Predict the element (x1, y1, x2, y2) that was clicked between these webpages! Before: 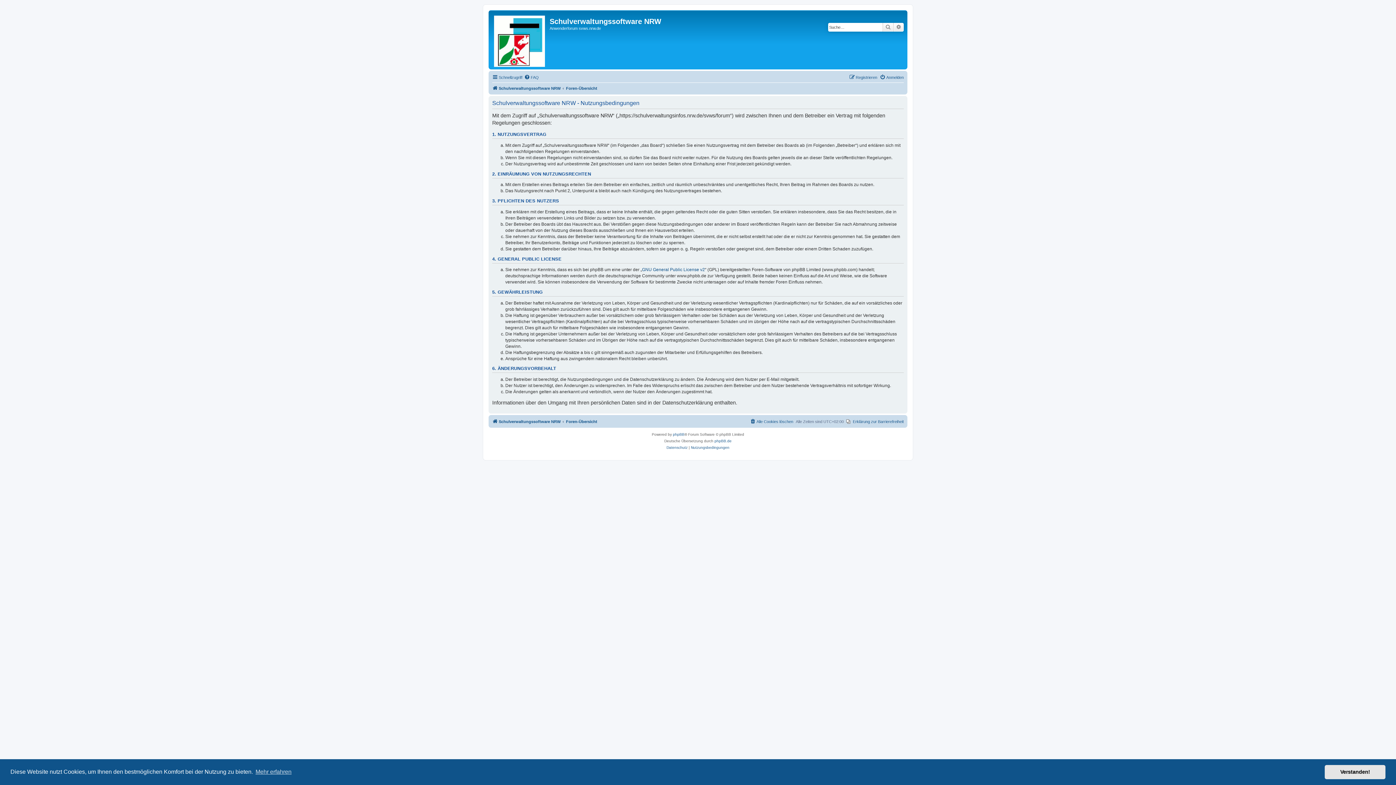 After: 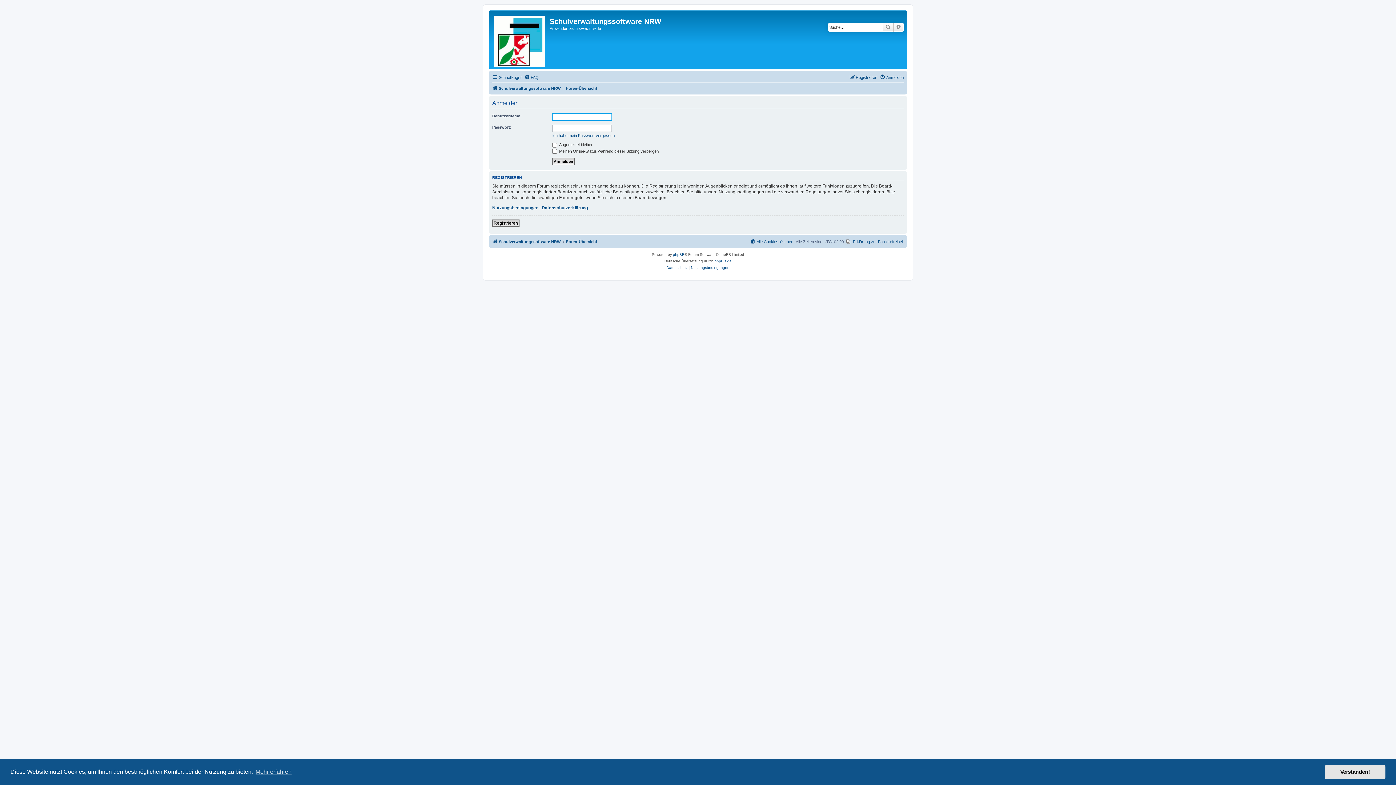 Action: bbox: (880, 73, 904, 81) label: Anmelden